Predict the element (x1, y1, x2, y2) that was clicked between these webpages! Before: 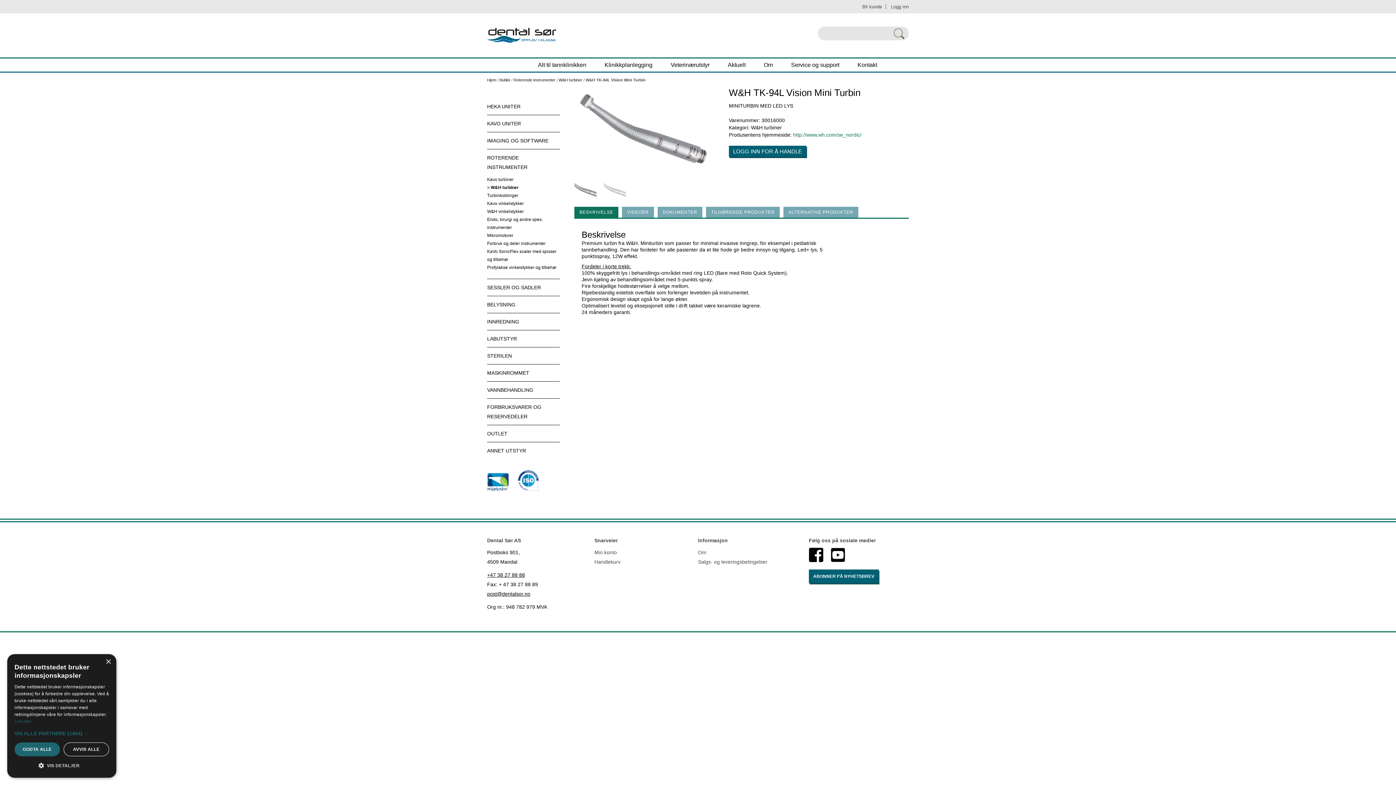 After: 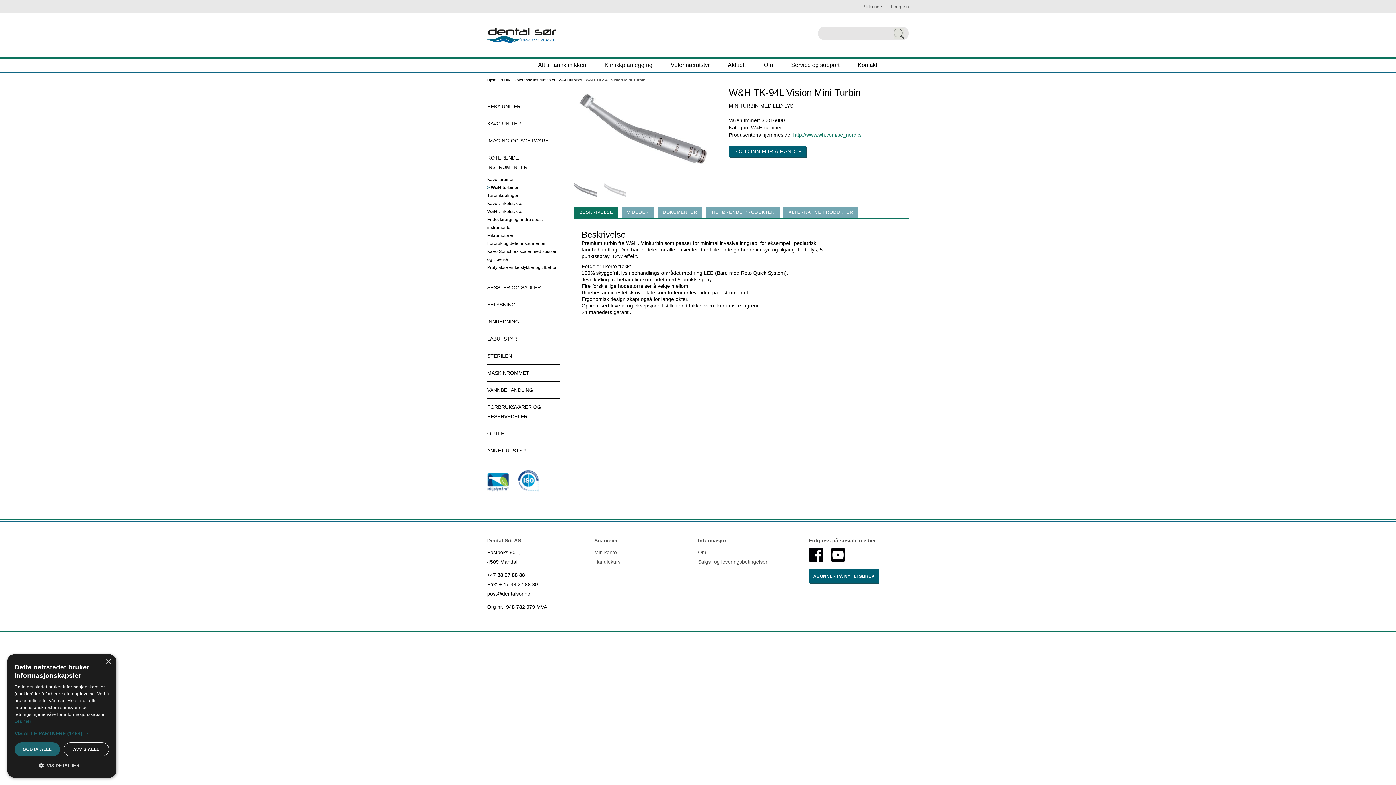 Action: bbox: (594, 536, 617, 544) label: Snarveier